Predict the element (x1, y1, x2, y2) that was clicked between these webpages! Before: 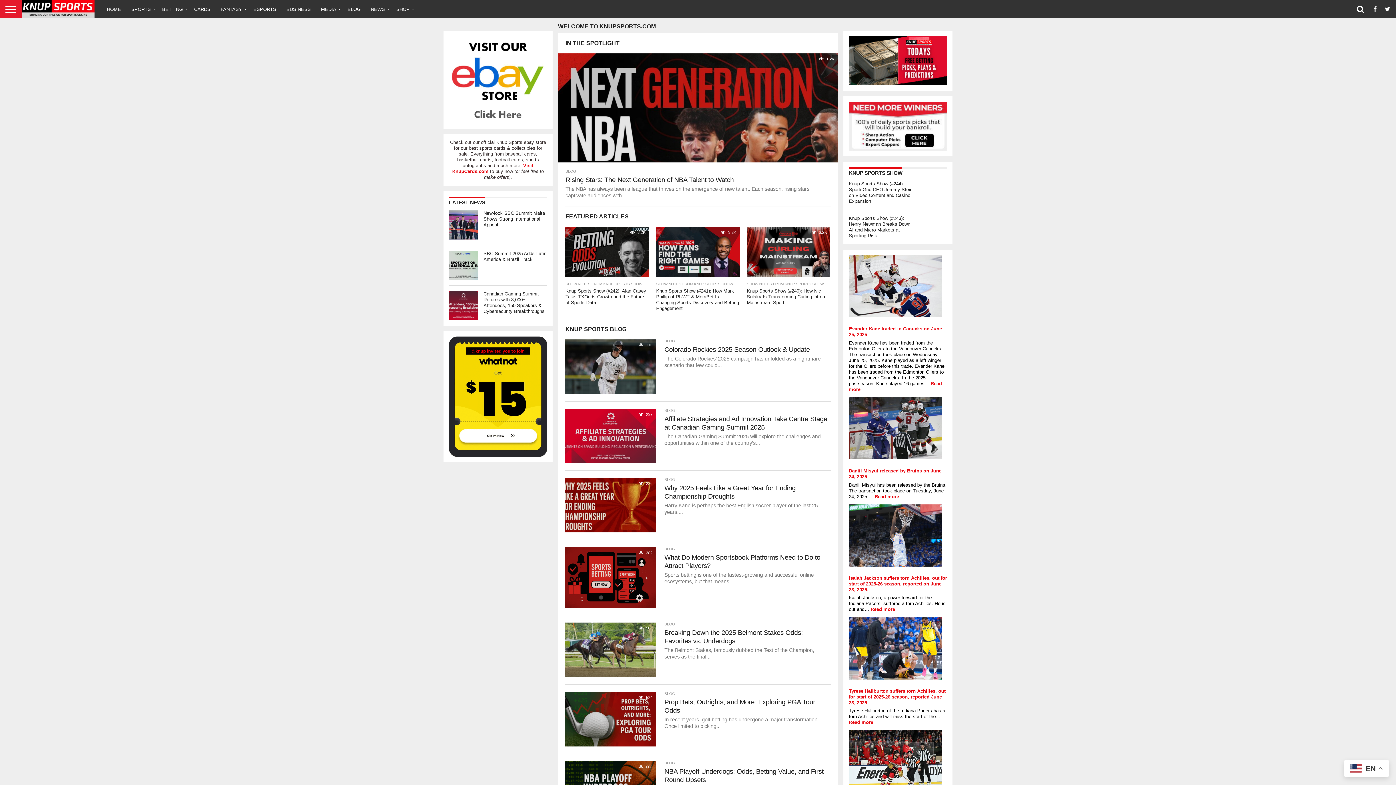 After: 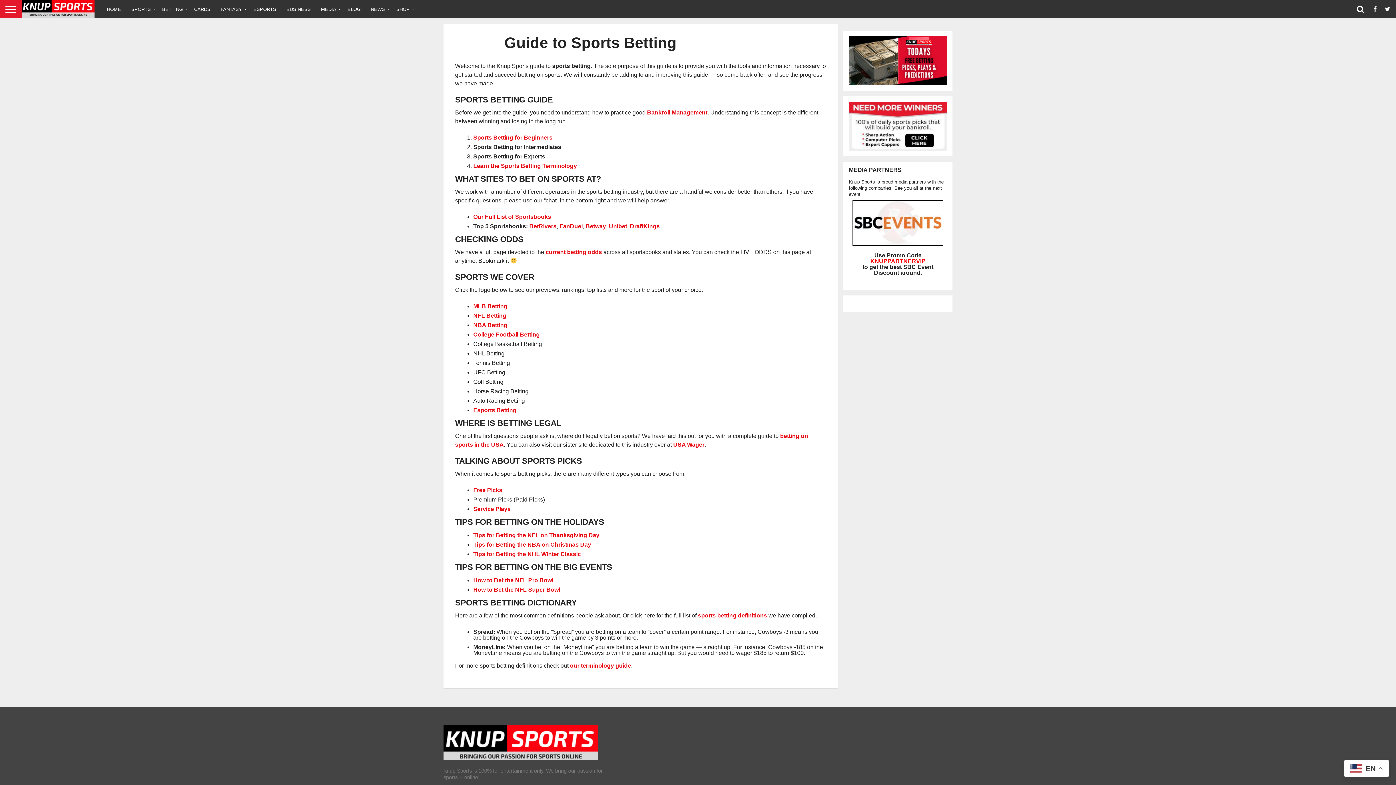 Action: label: BETTING bbox: (157, 0, 189, 18)